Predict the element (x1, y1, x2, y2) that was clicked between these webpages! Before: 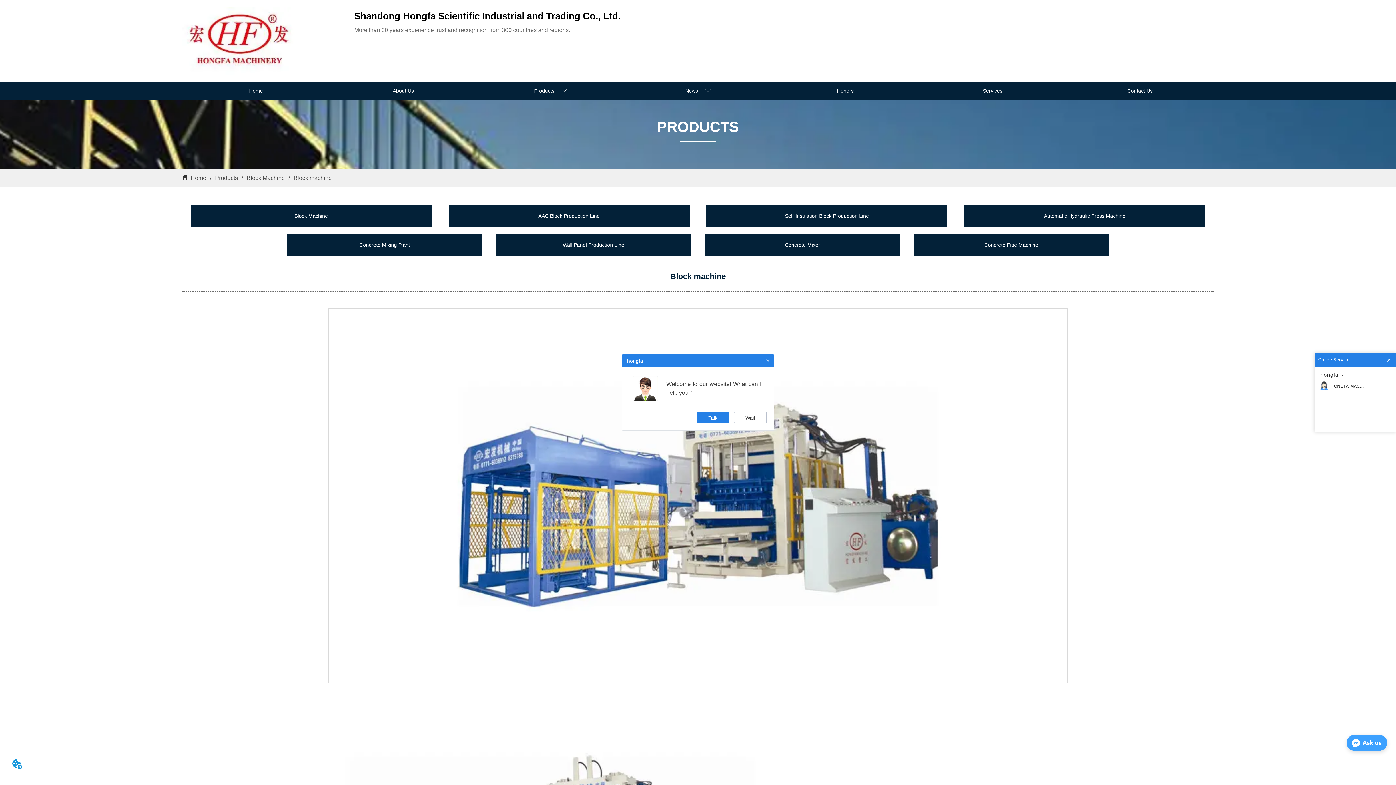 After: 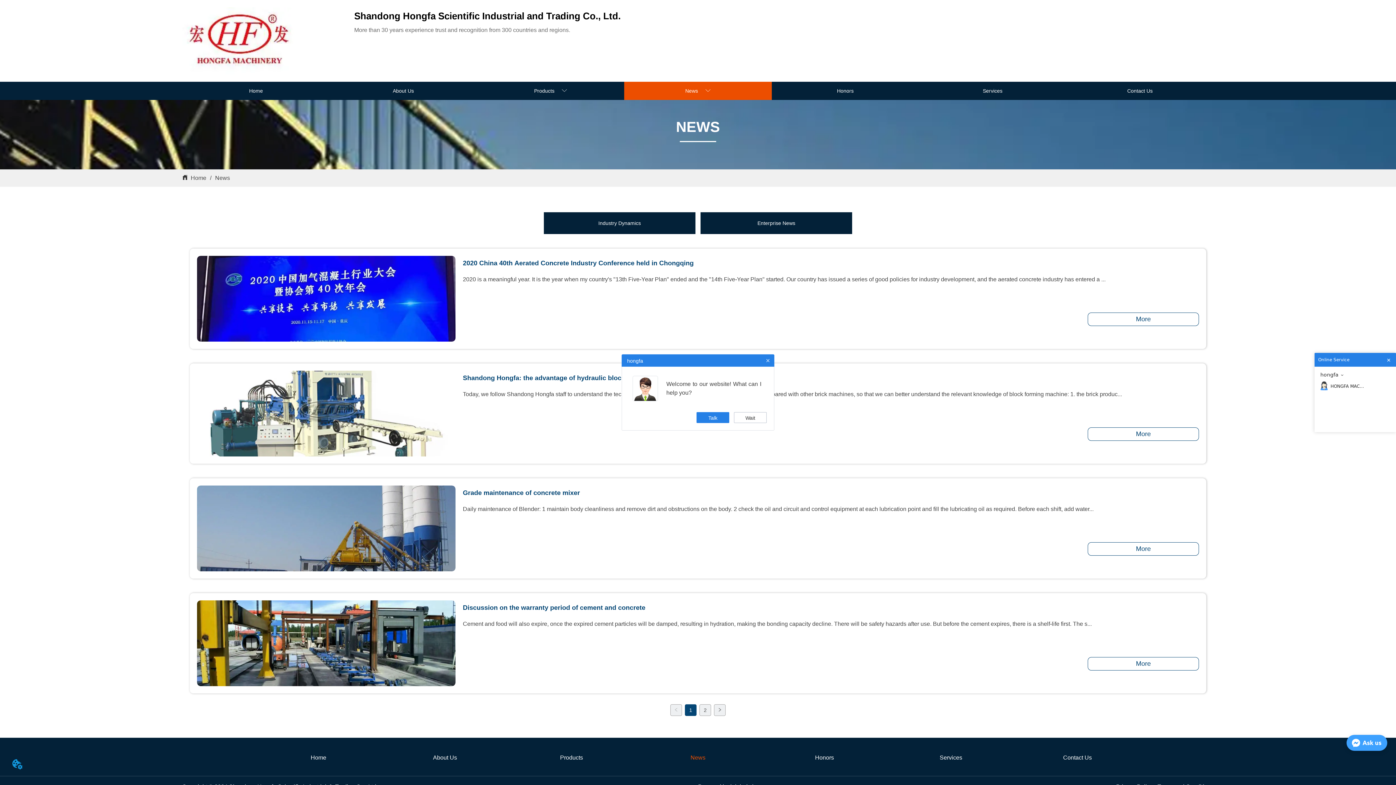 Action: label: News bbox: (678, 82, 718, 99)